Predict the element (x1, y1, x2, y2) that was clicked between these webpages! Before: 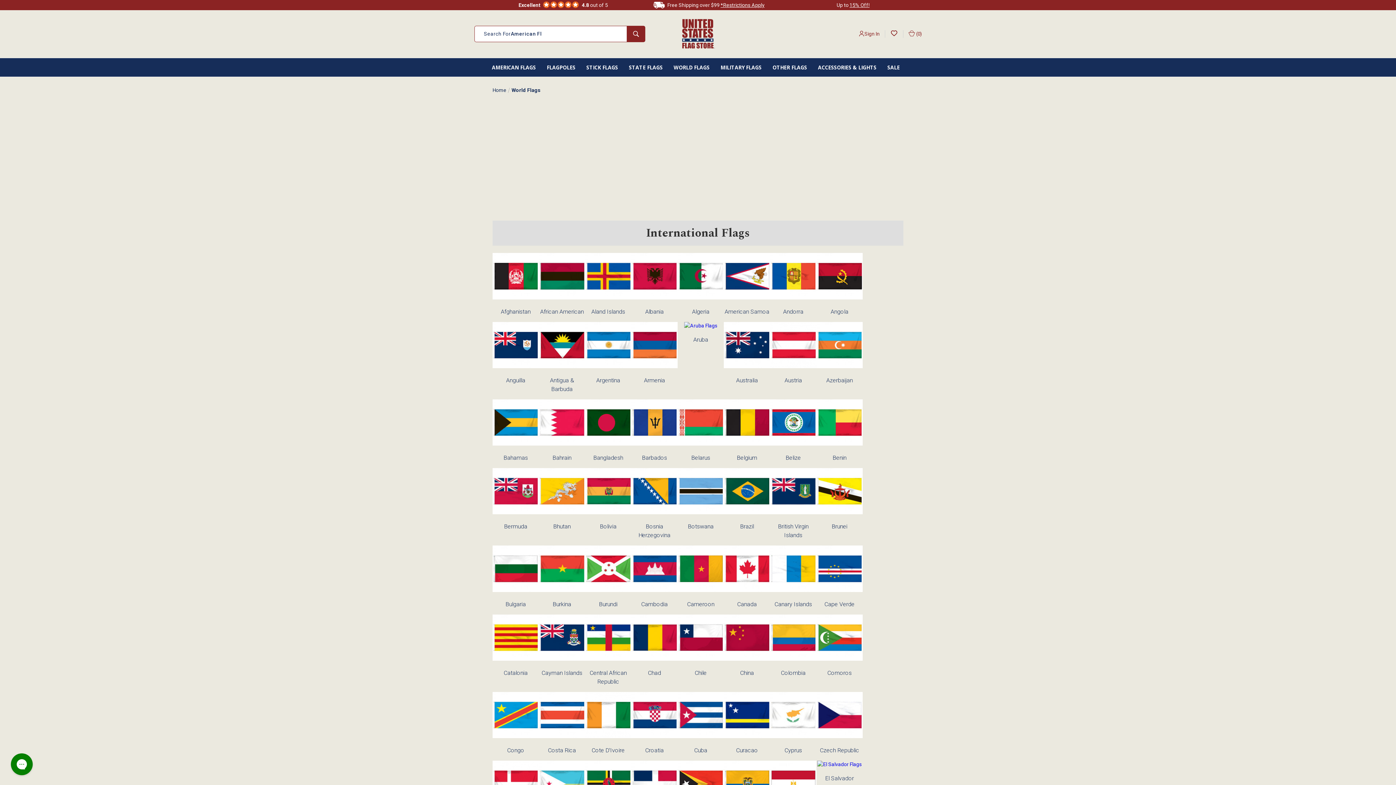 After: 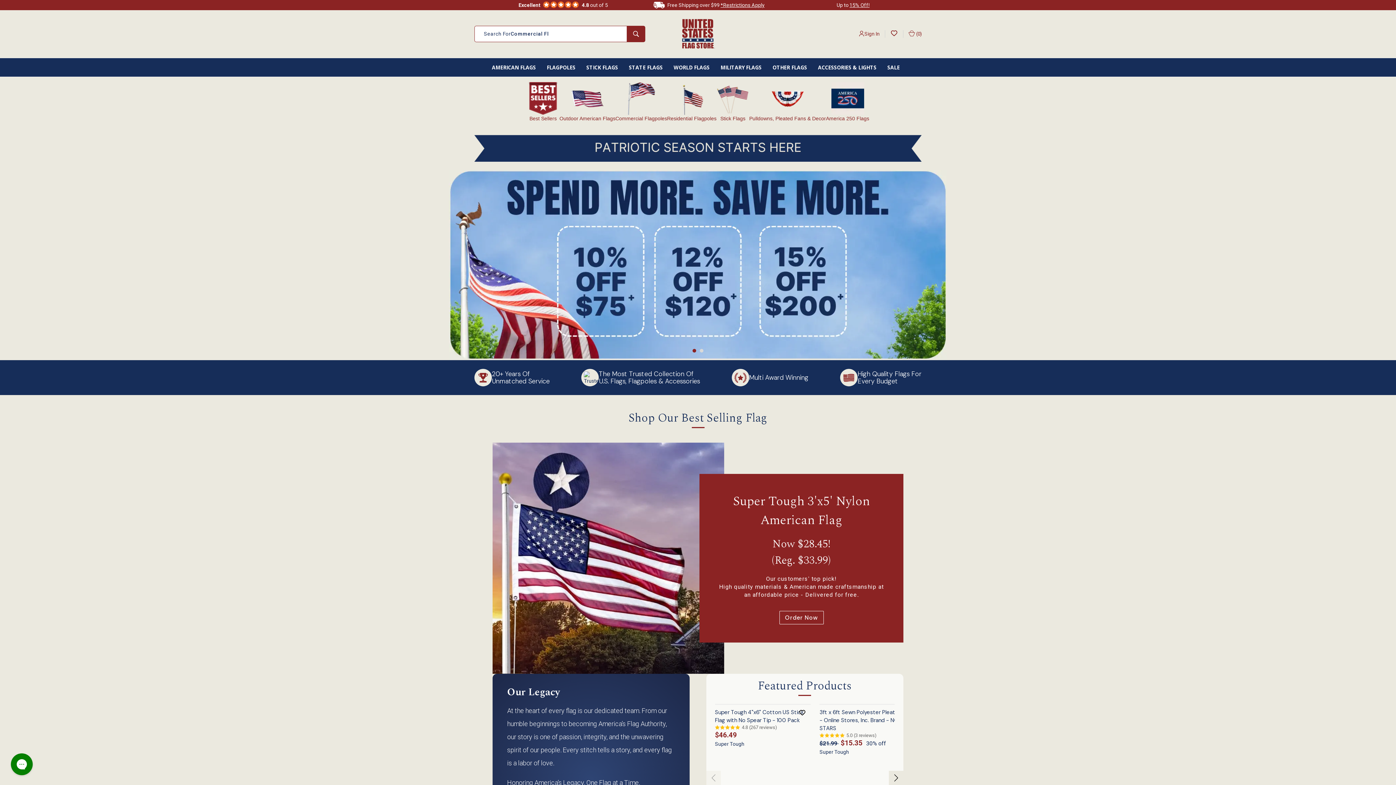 Action: bbox: (666, 17, 730, 50)